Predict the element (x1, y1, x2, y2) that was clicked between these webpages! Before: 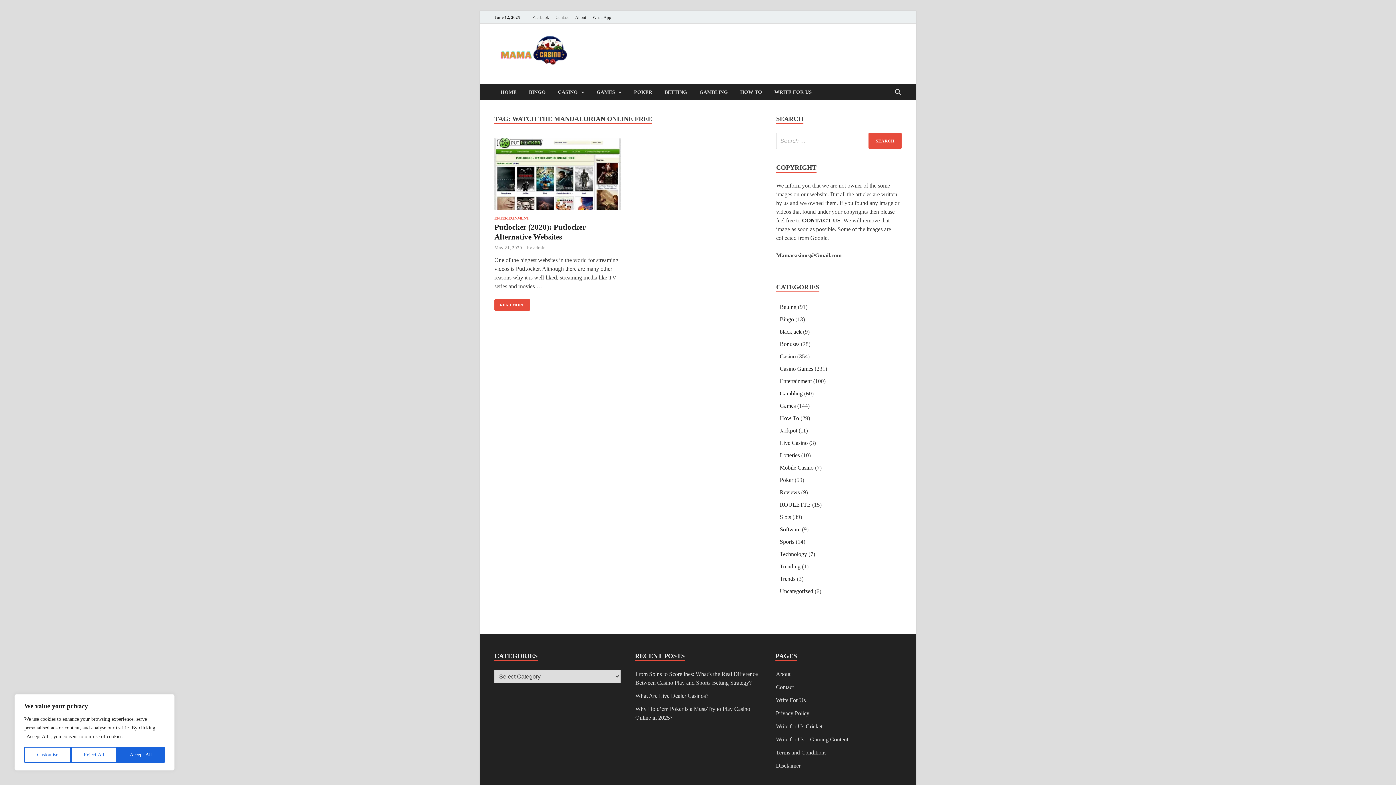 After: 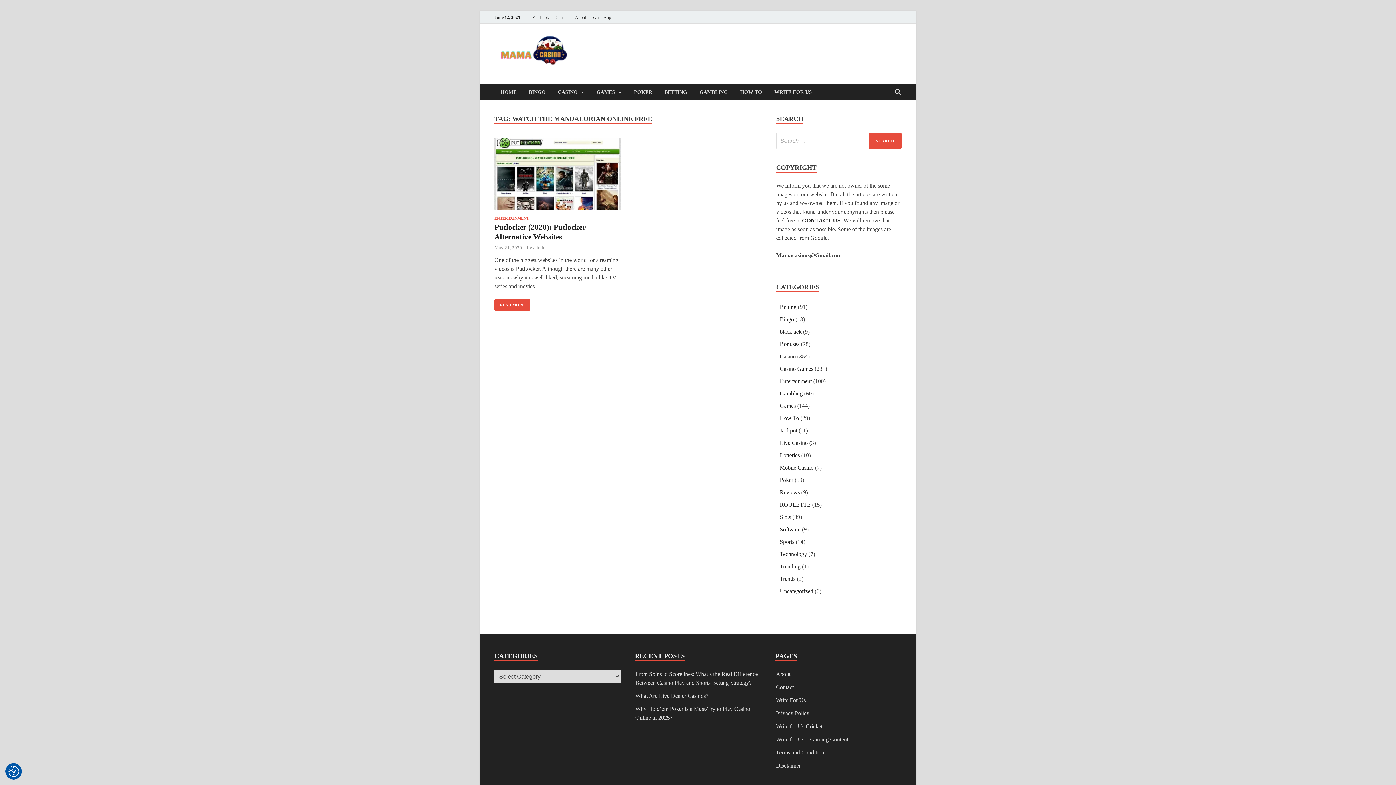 Action: bbox: (117, 747, 164, 763) label: Accept All